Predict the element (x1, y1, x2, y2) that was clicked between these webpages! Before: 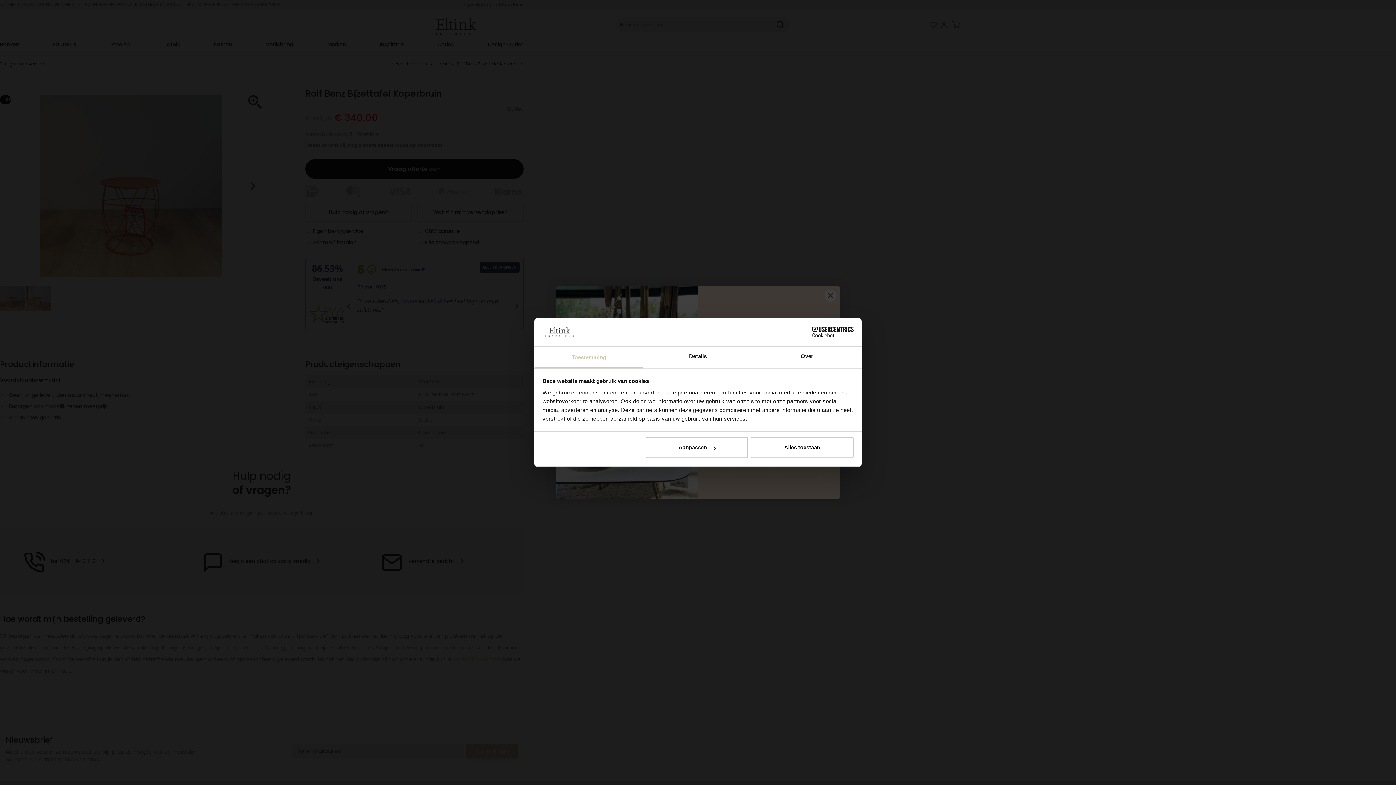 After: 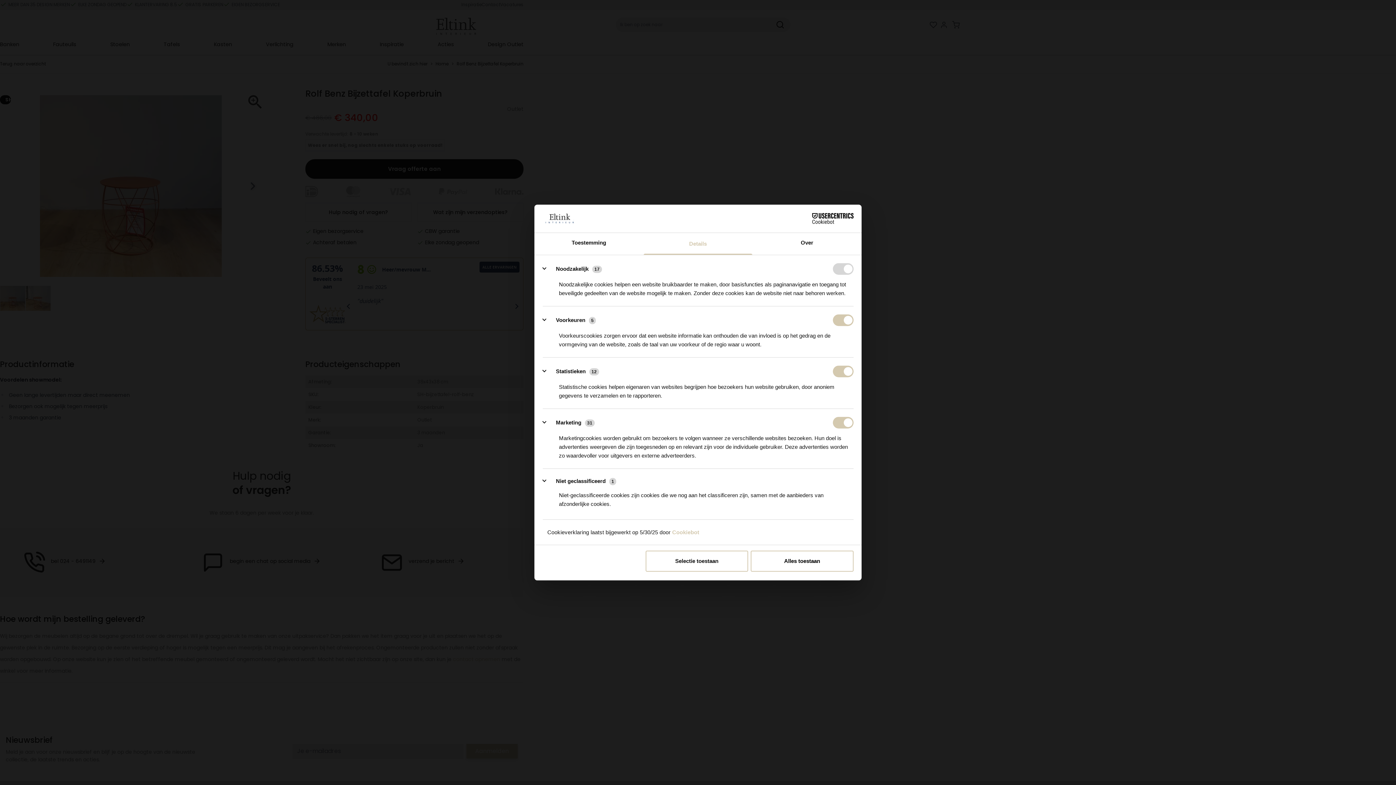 Action: bbox: (645, 437, 748, 458) label: Aanpassen